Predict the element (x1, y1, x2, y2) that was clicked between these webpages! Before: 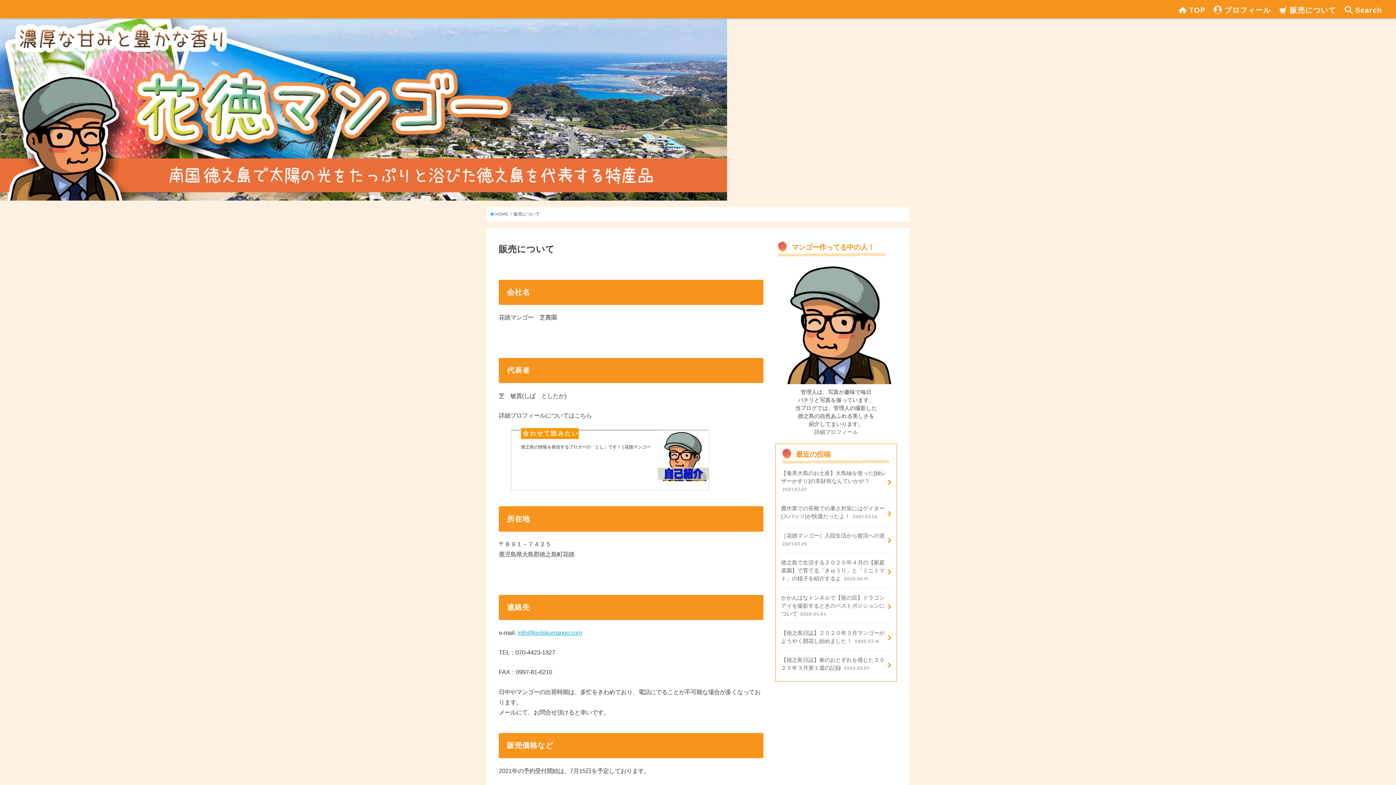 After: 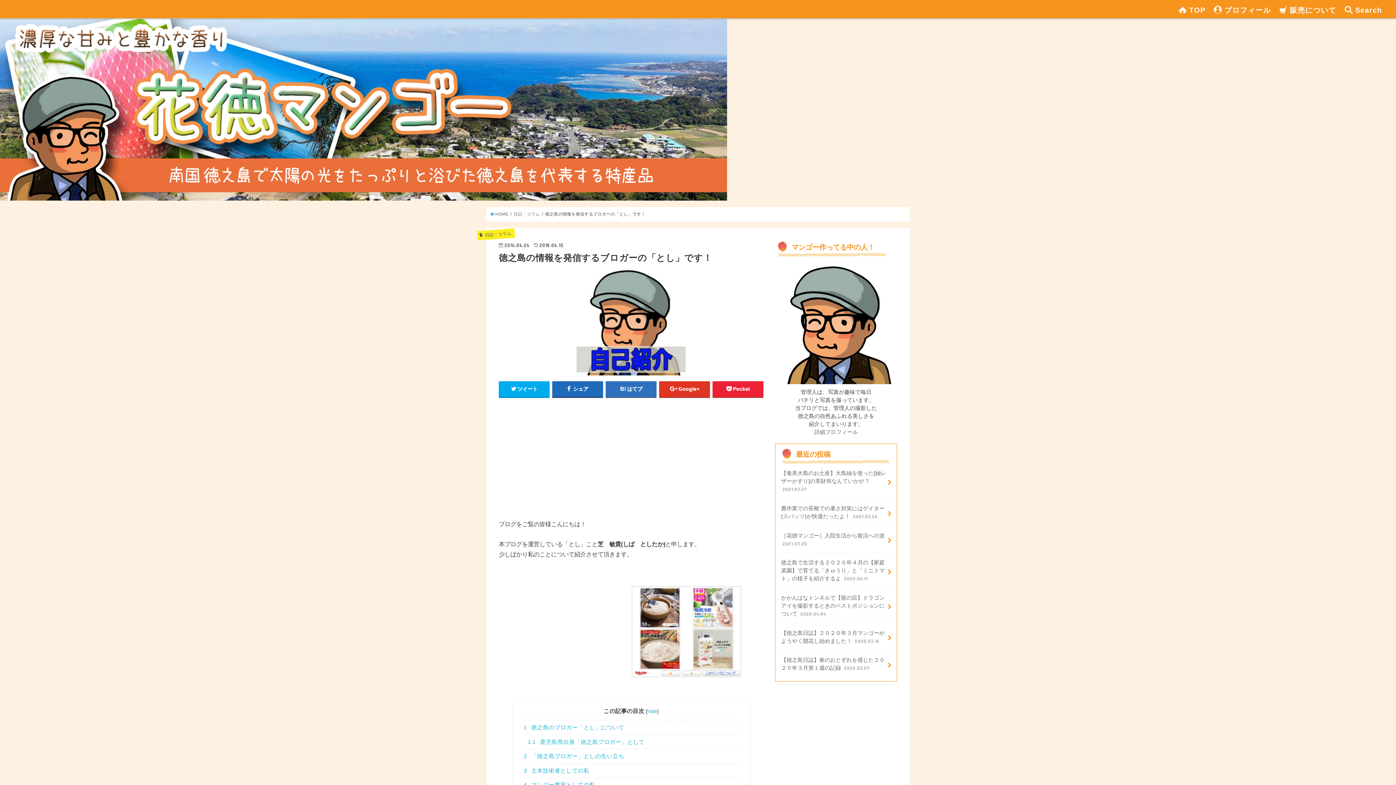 Action: label: 徳之島の情報を発信するブロガーの「とし」です！ | 花徳マンゴー bbox: (511, 430, 709, 481)